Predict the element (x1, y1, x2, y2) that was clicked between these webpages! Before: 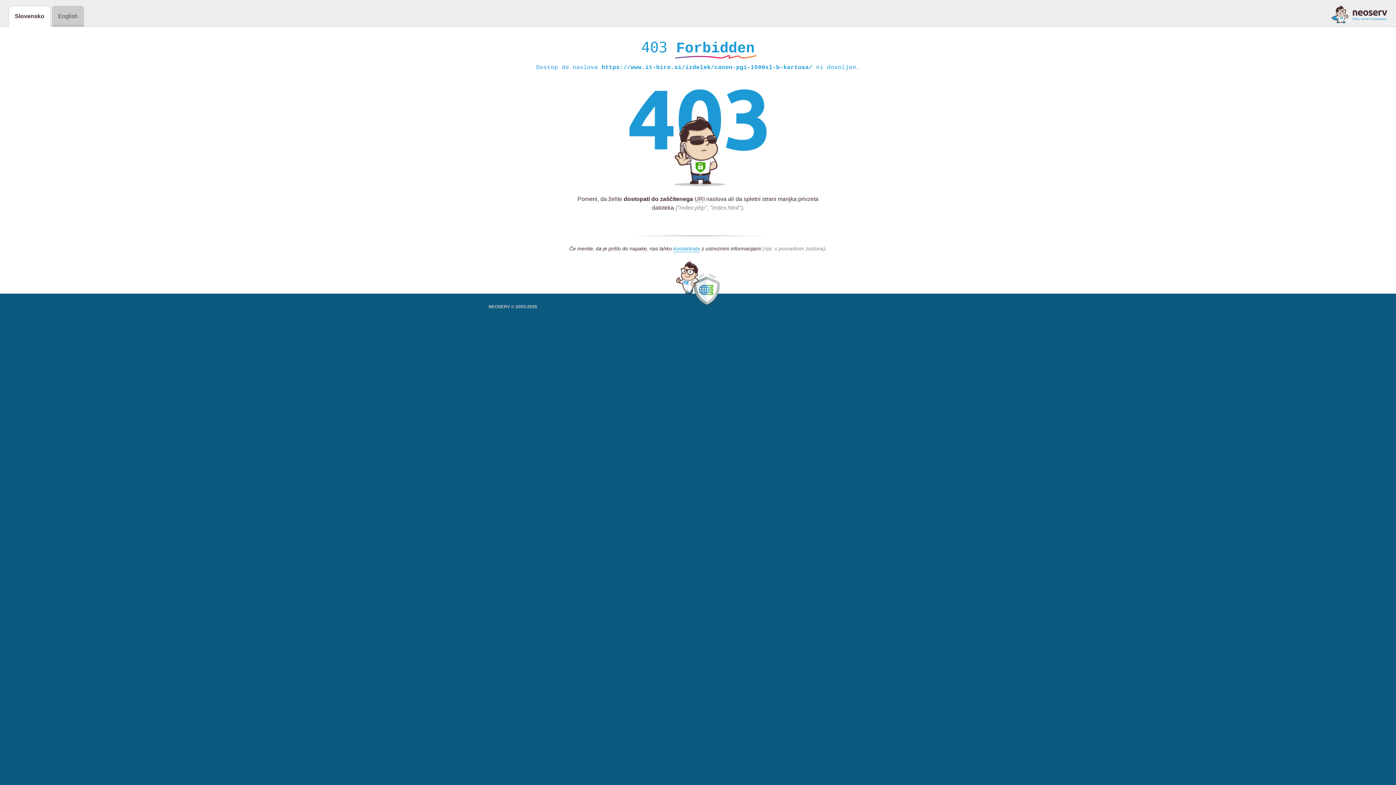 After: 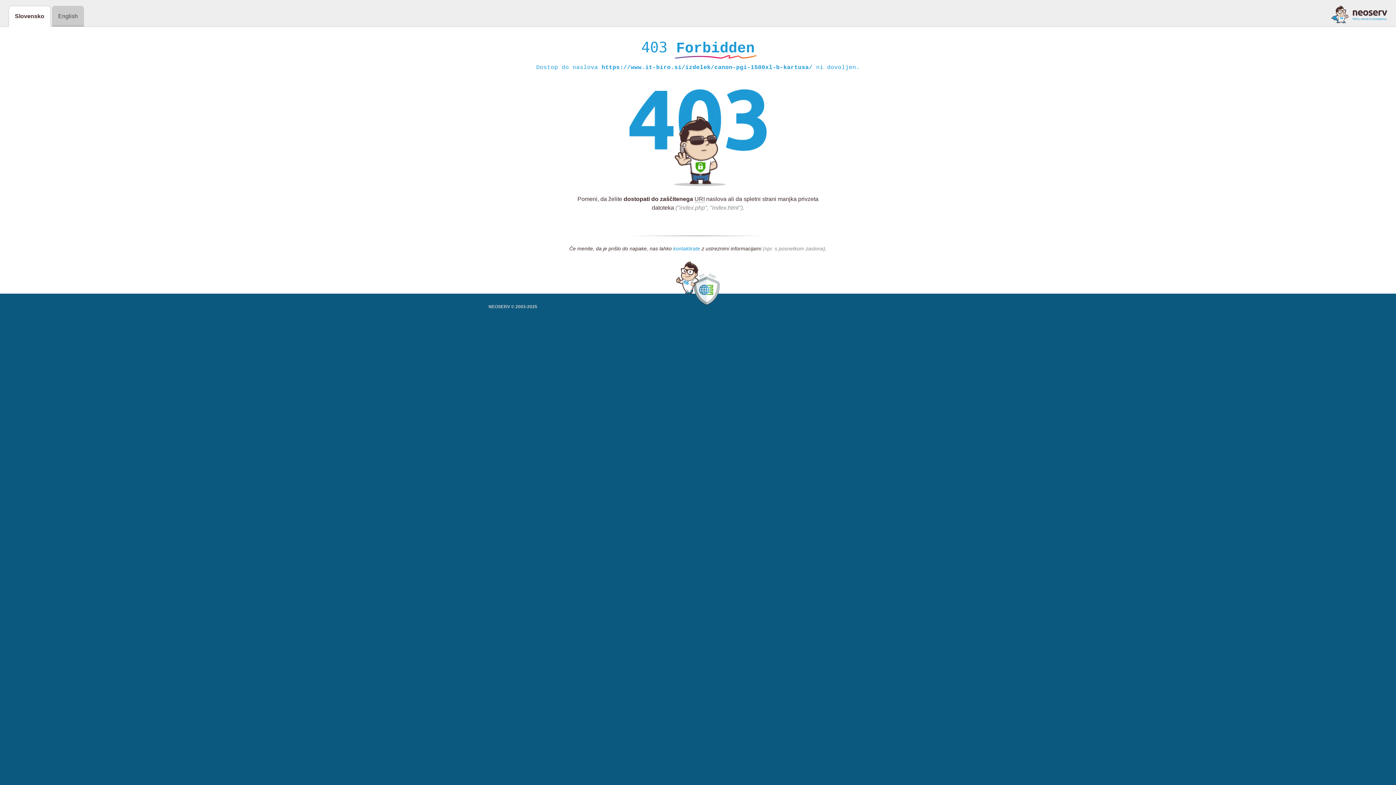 Action: bbox: (673, 245, 700, 252) label: kontaktirate